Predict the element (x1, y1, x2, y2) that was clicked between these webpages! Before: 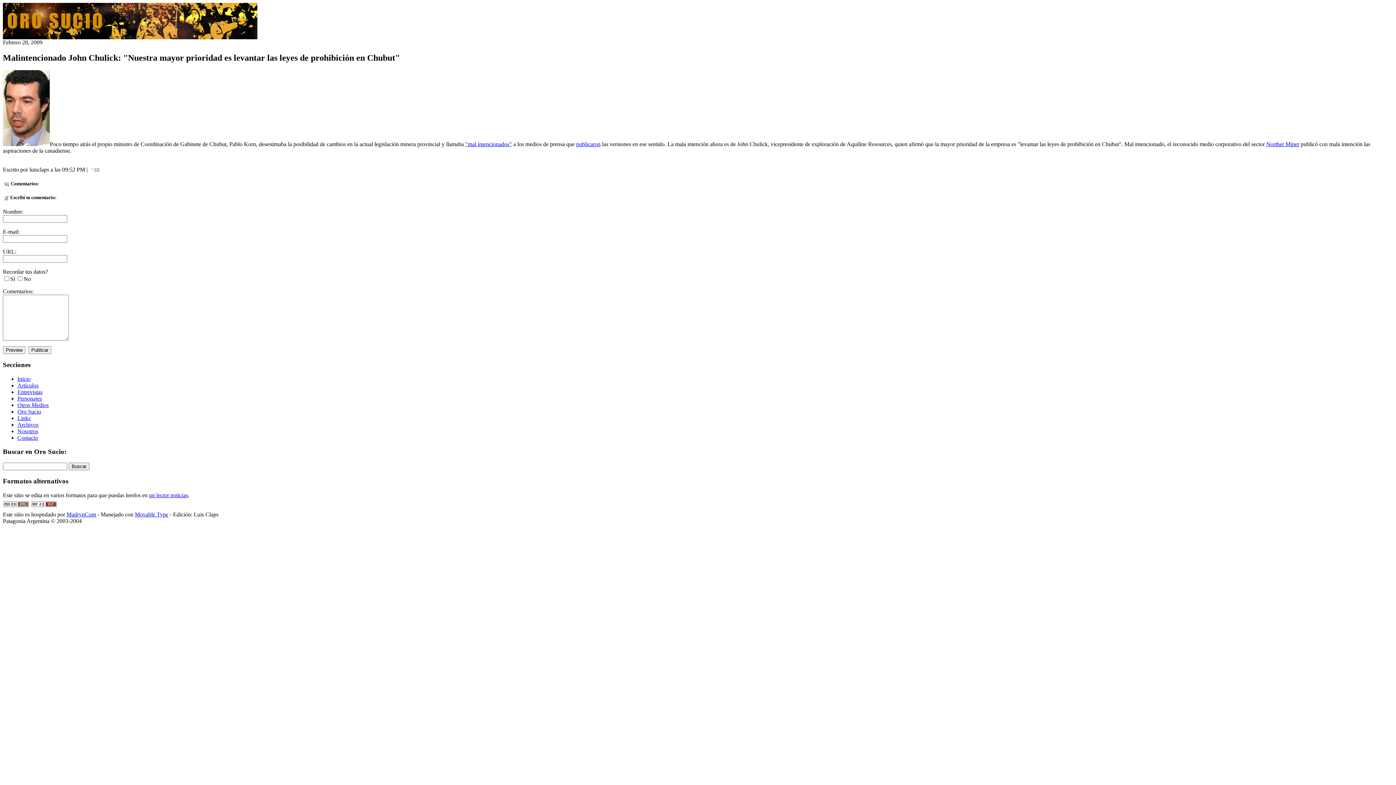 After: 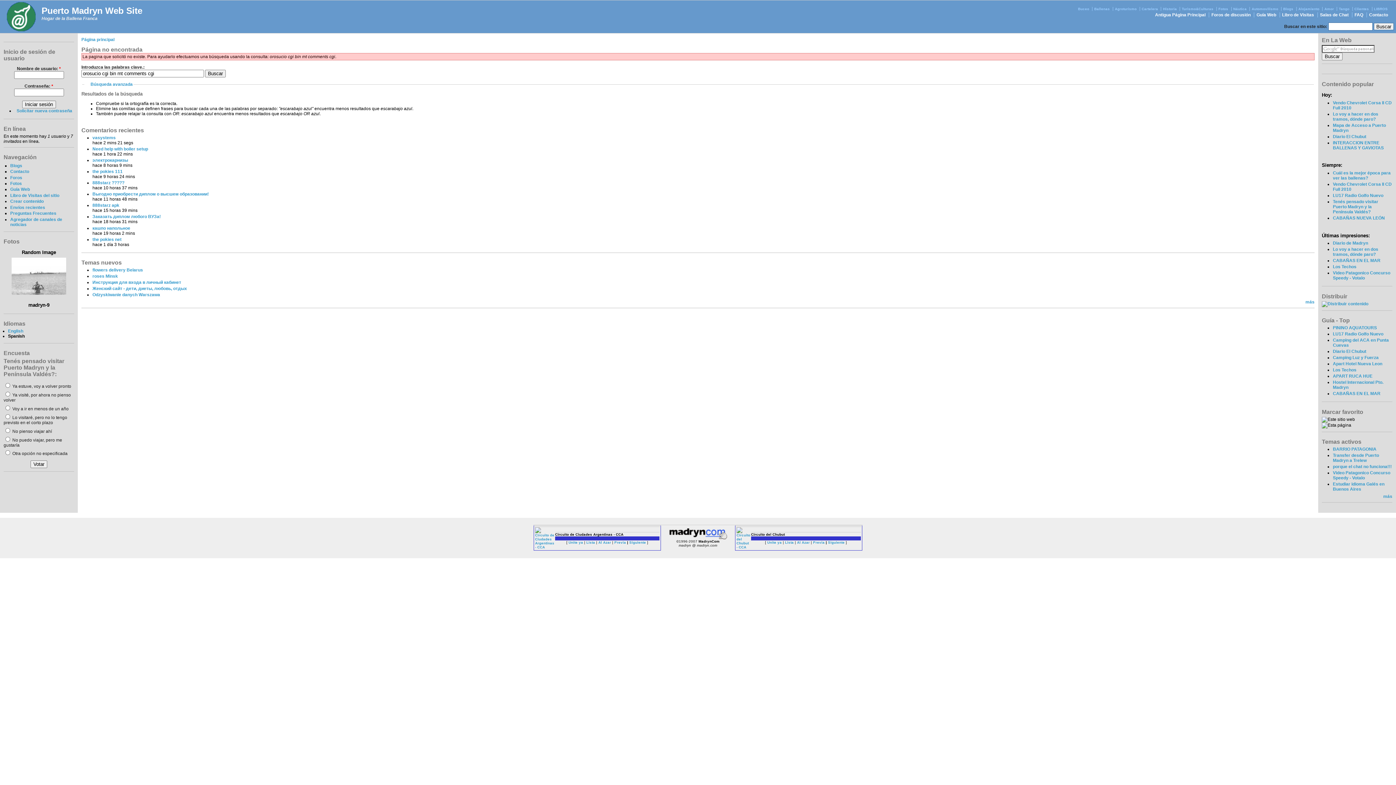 Action: label: Preview bbox: (2, 346, 25, 354)